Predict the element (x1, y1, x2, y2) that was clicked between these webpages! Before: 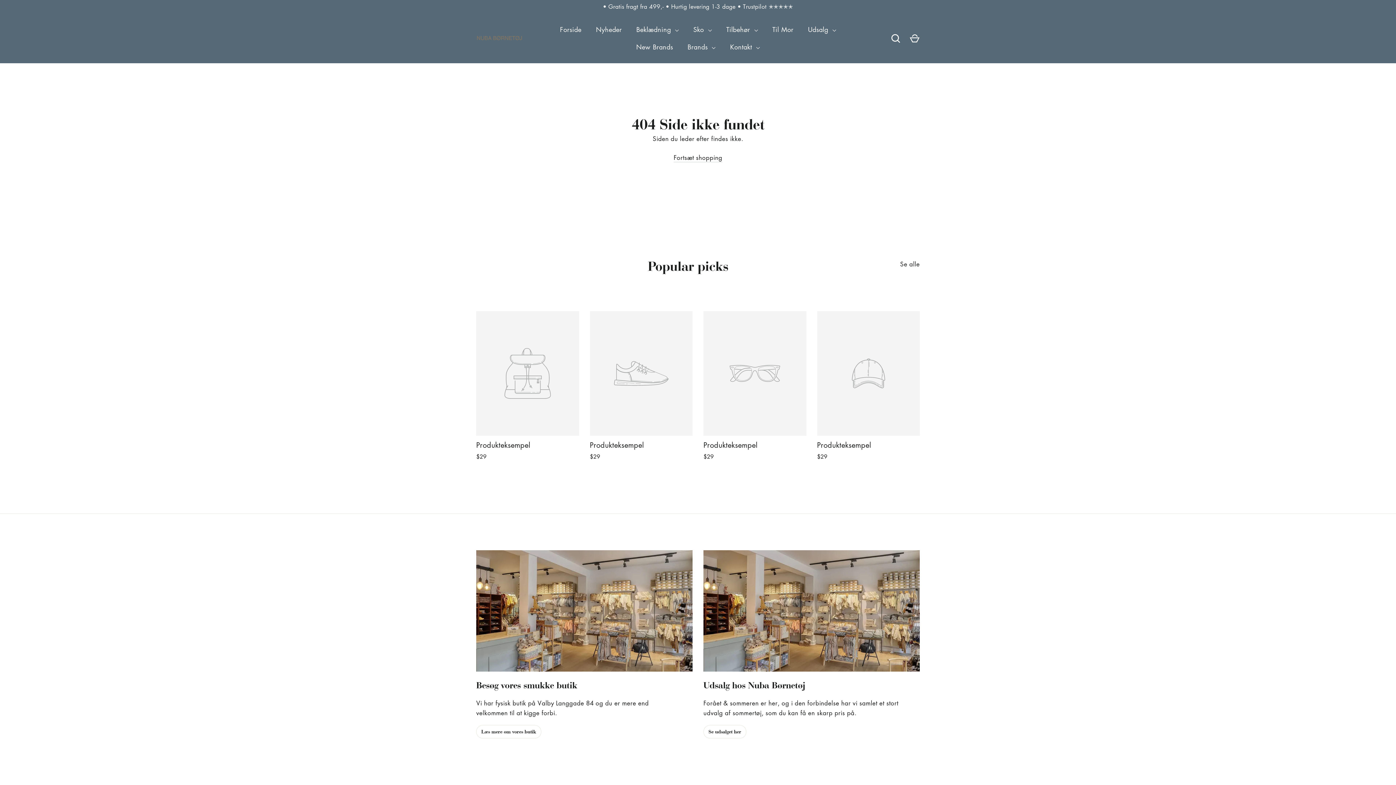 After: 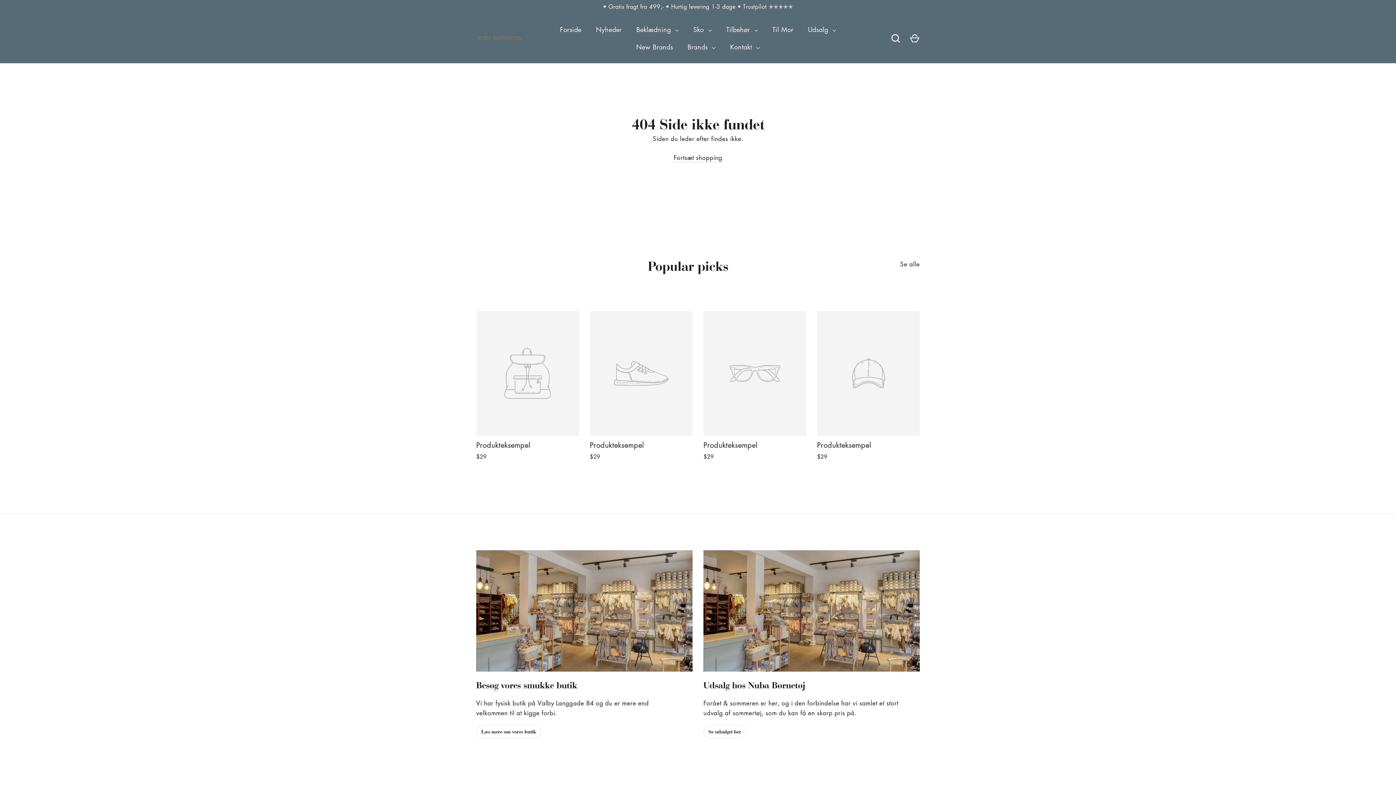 Action: label: Produkteksempel
$29 bbox: (703, 311, 806, 462)